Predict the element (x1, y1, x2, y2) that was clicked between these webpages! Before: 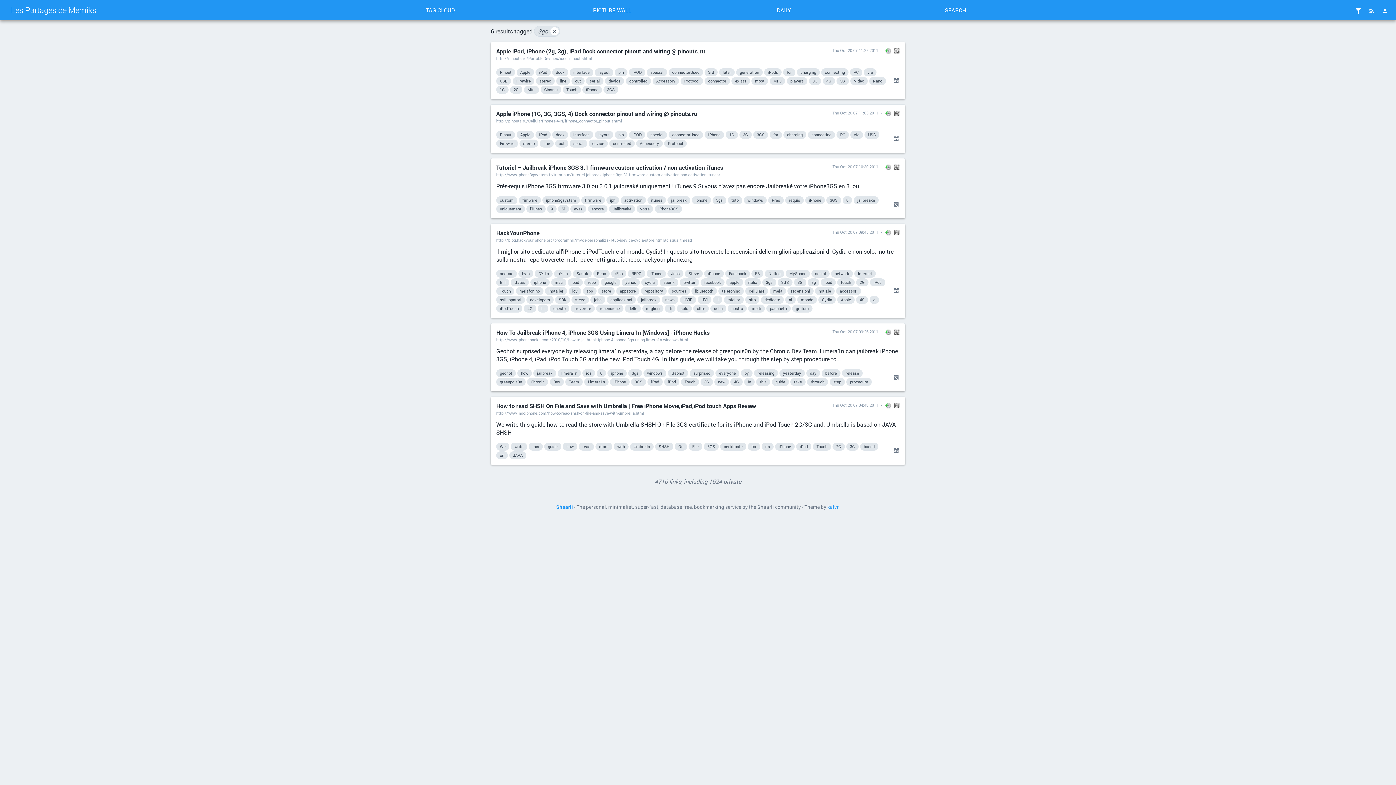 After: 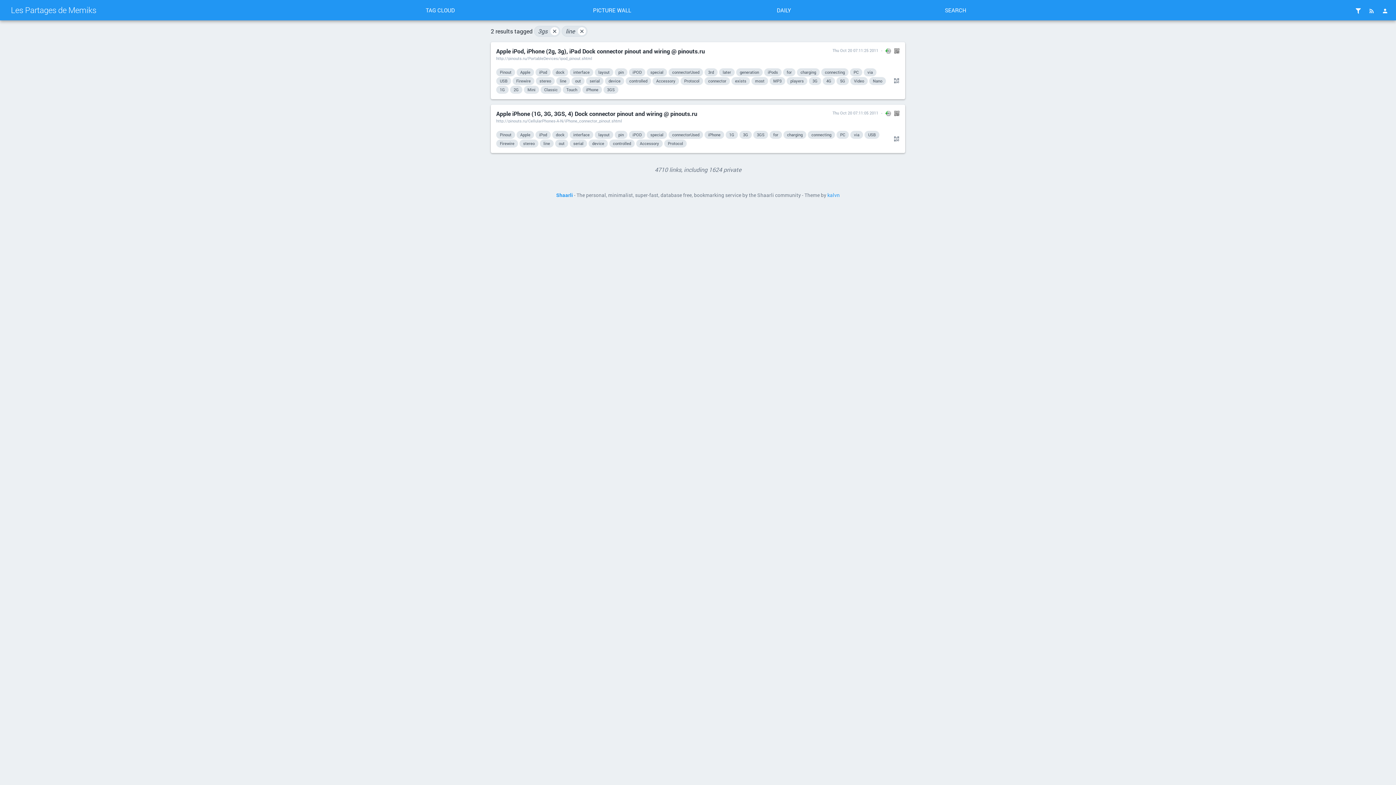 Action: bbox: (556, 77, 570, 85) label: line